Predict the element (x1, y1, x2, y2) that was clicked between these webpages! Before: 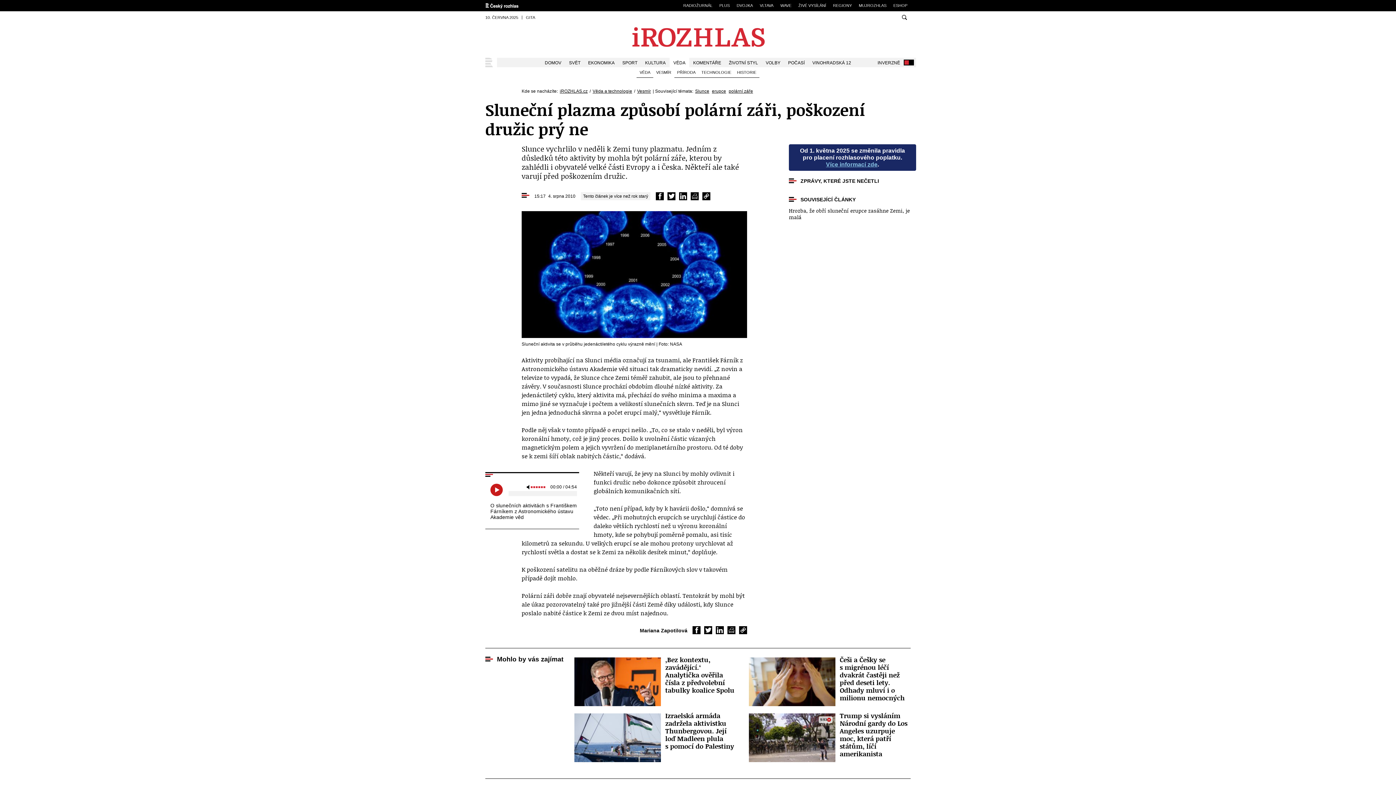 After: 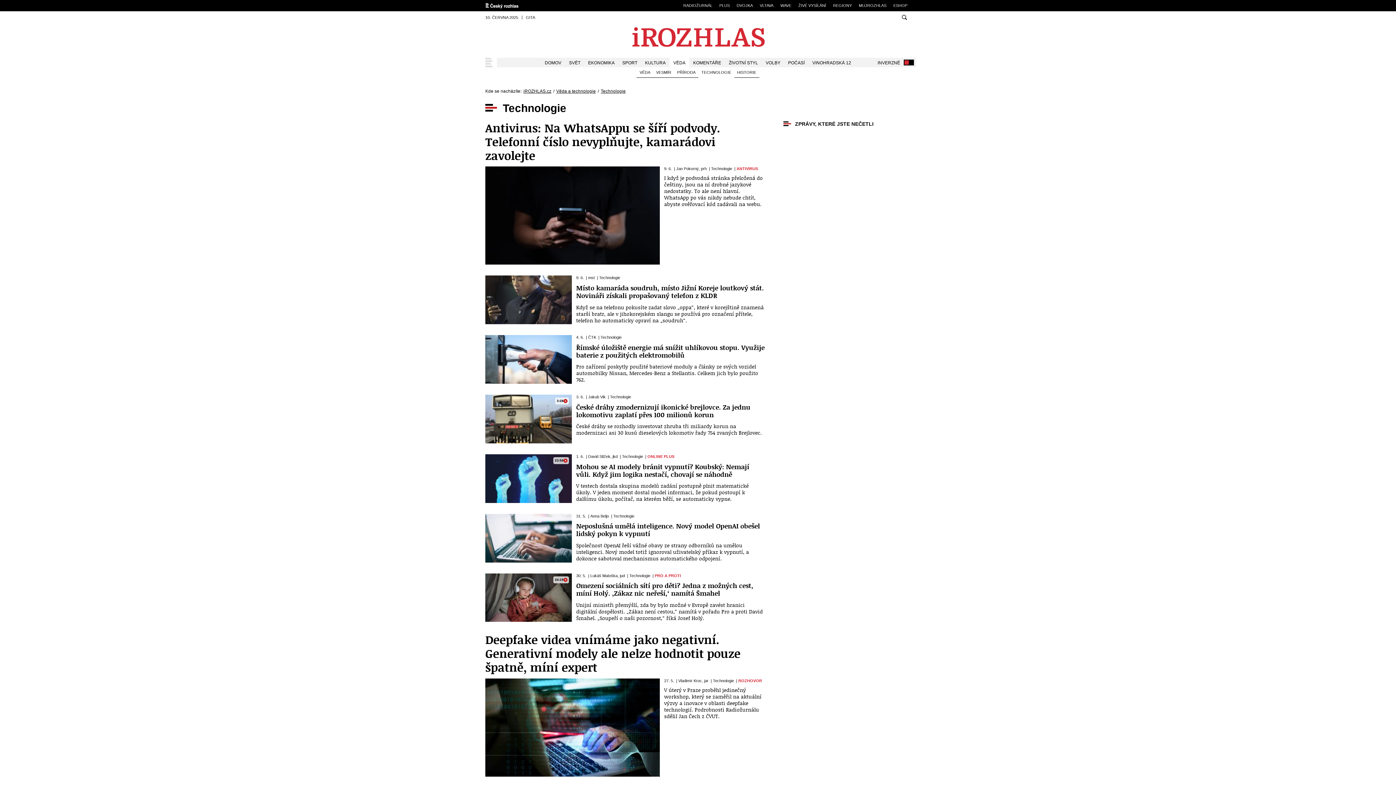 Action: label: TECHNOLOGIE bbox: (698, 67, 734, 77)